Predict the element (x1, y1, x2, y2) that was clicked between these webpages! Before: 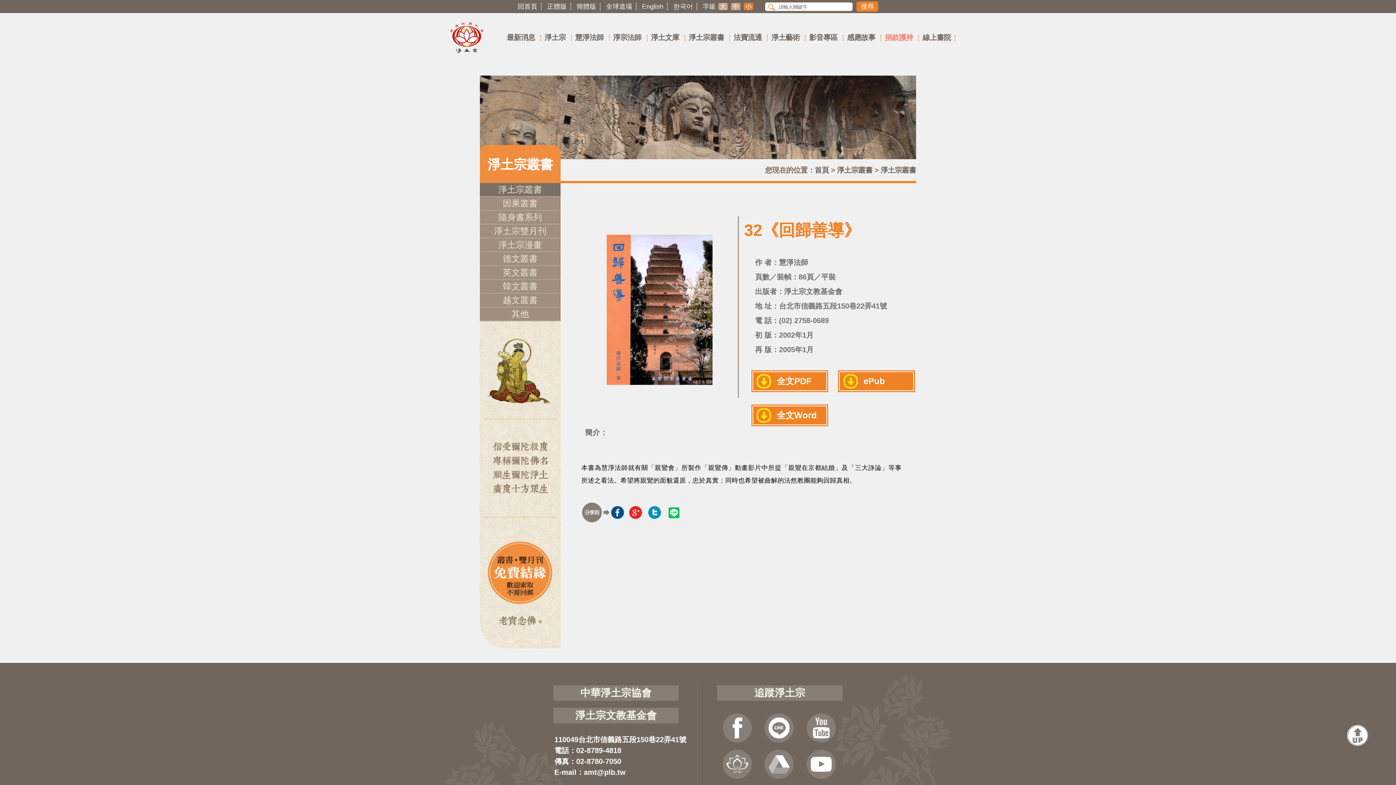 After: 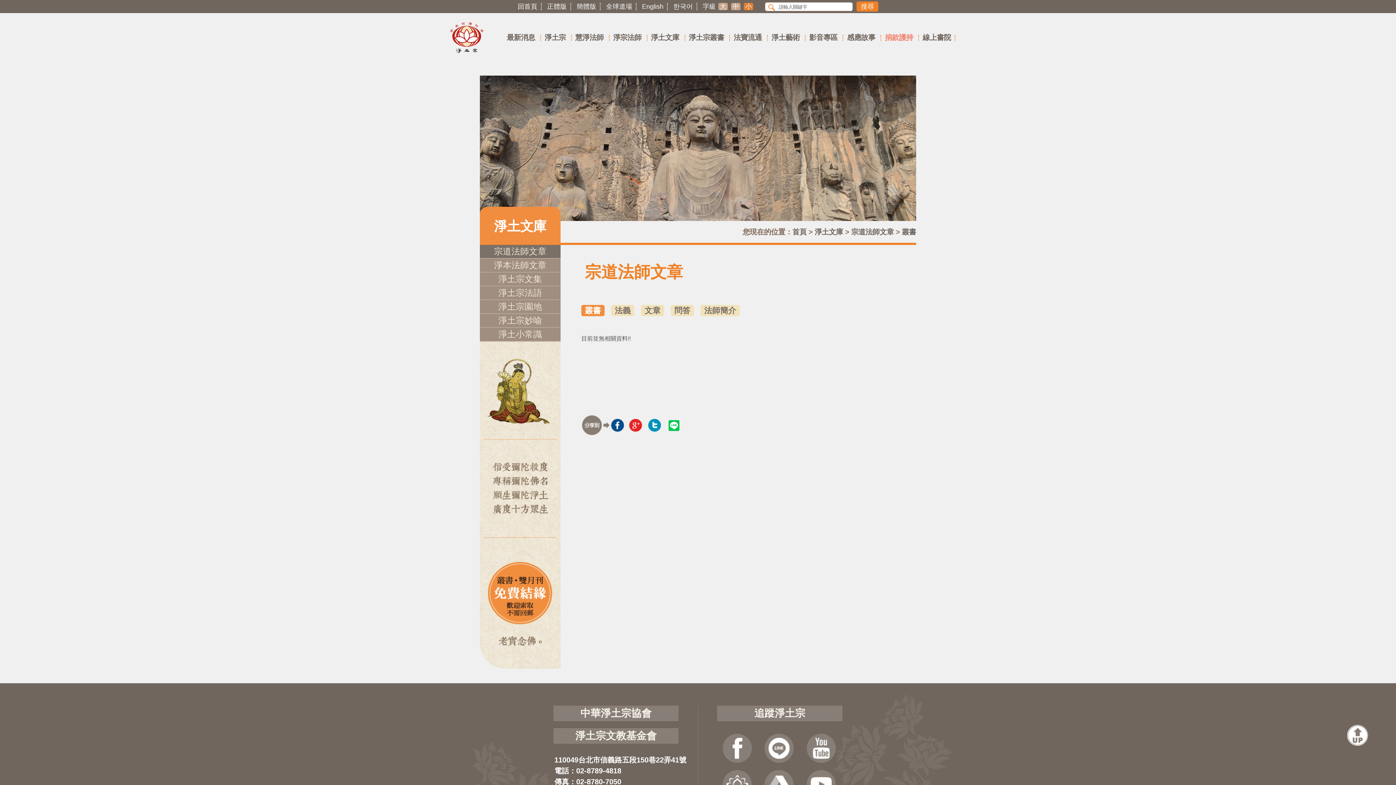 Action: label: 淨土文庫 bbox: (651, 33, 679, 41)